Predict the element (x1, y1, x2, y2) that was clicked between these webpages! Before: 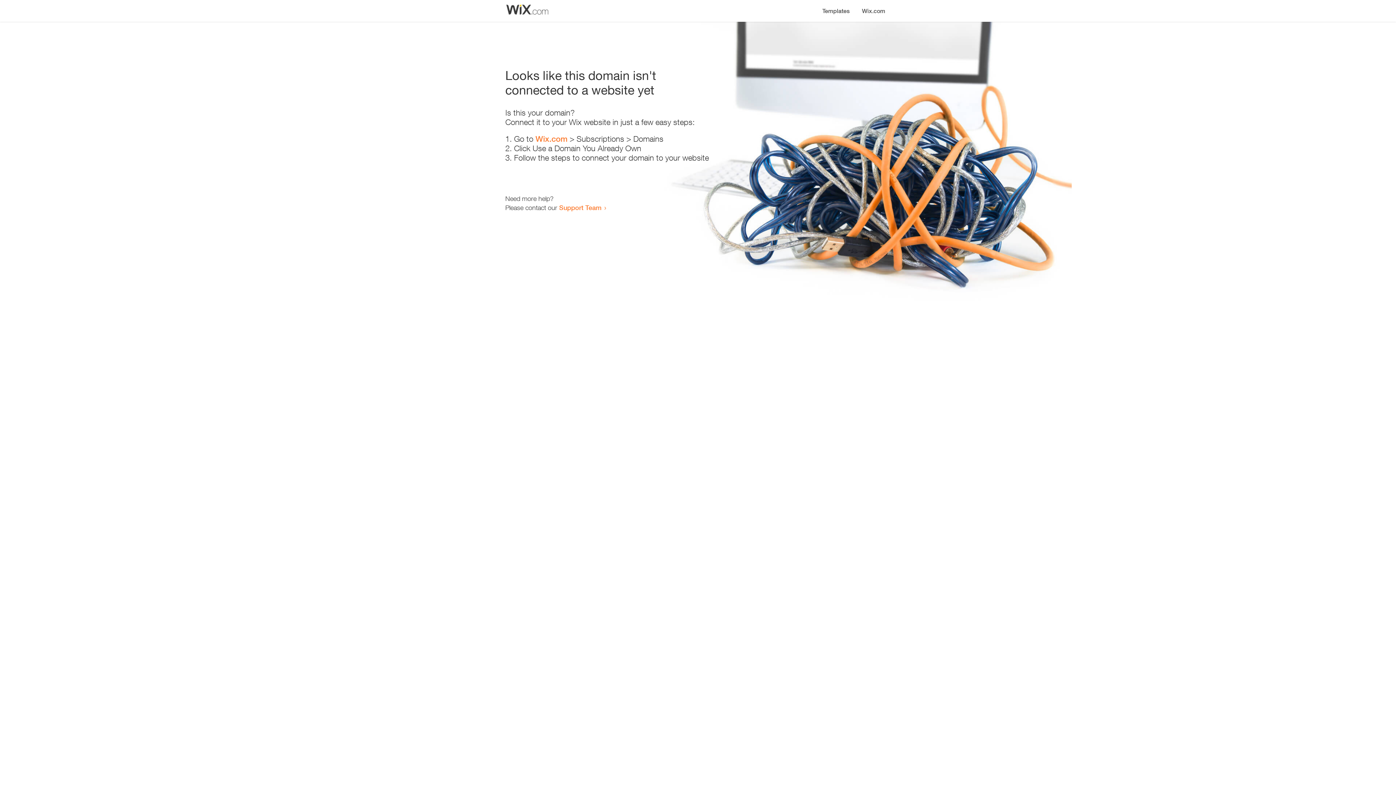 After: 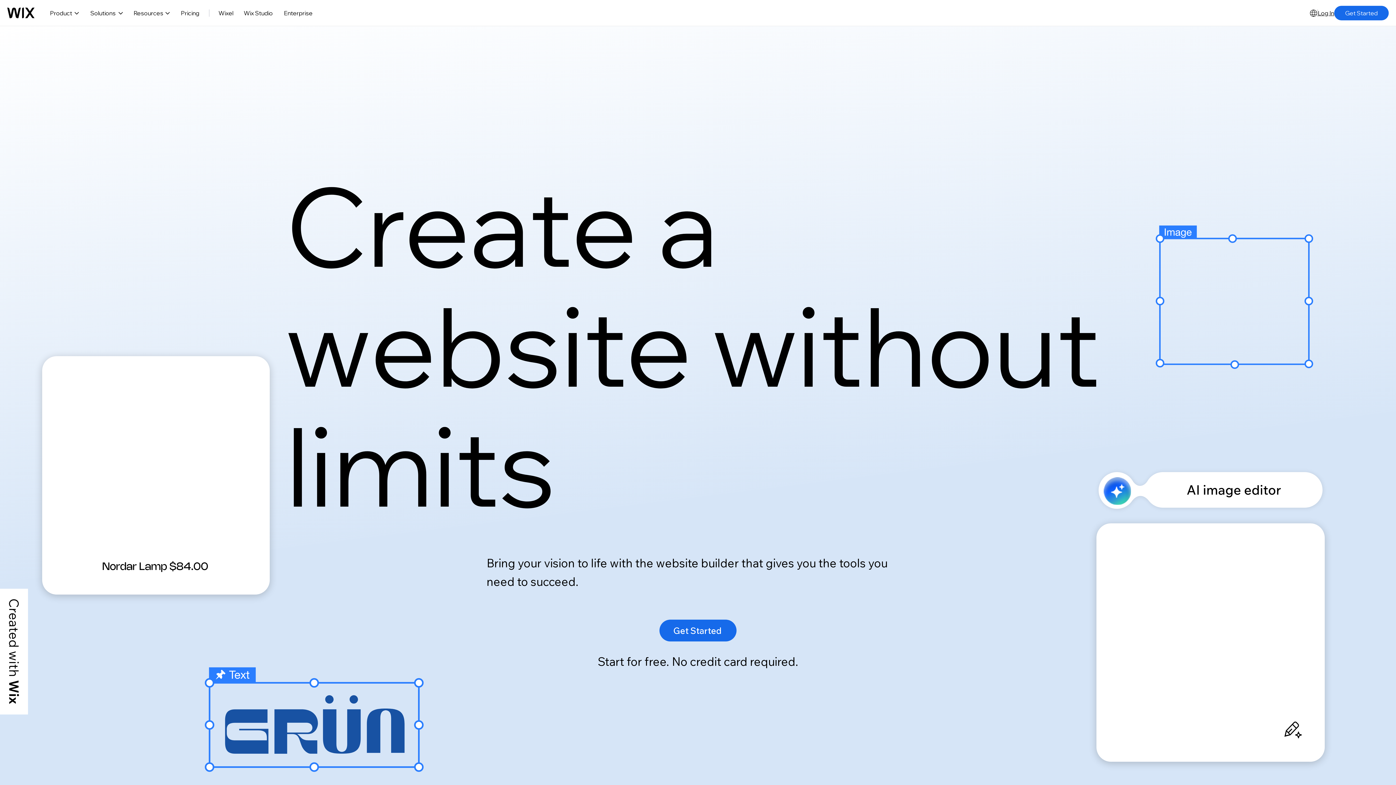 Action: bbox: (856, 0, 890, 14) label: Wix.com